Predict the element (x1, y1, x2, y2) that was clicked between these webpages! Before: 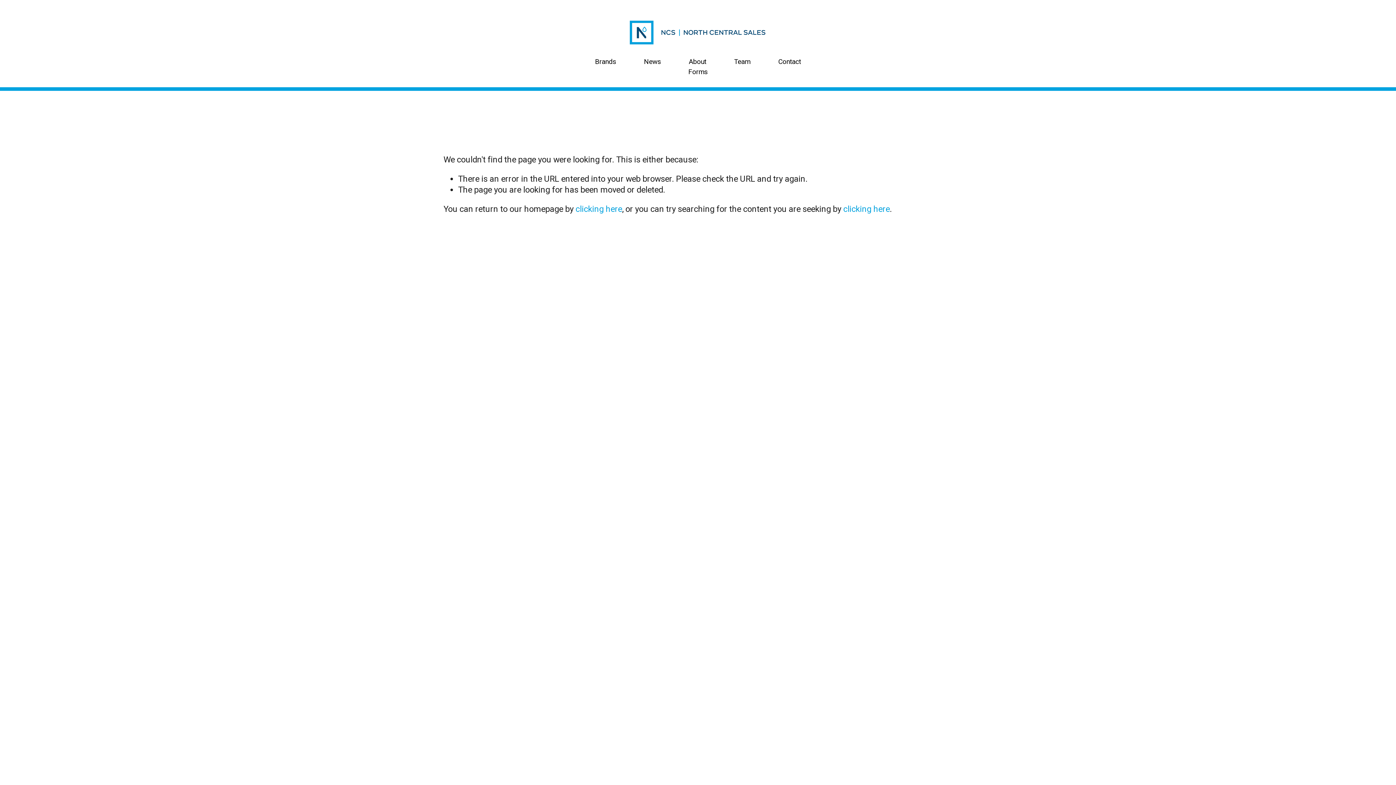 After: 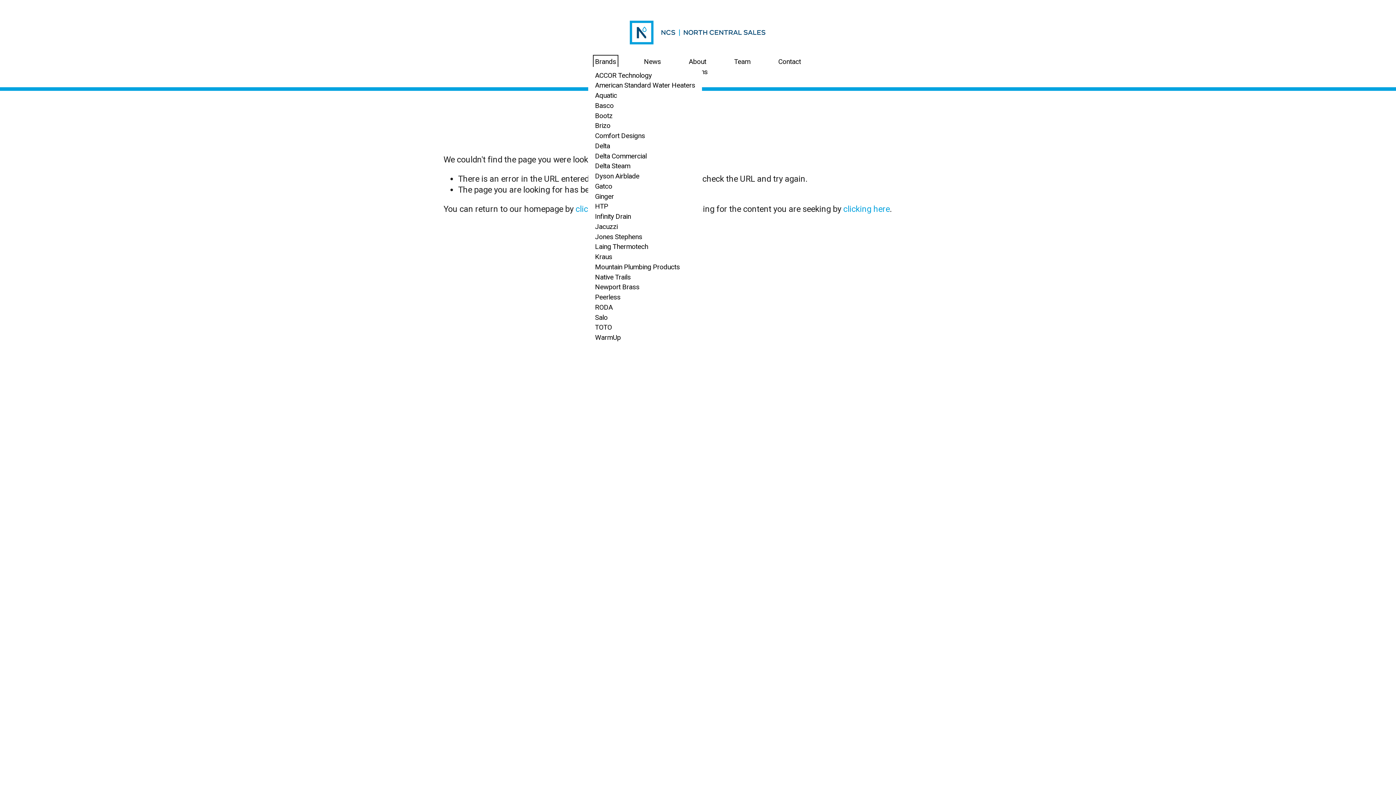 Action: bbox: (595, 56, 616, 67) label: folder dropdown